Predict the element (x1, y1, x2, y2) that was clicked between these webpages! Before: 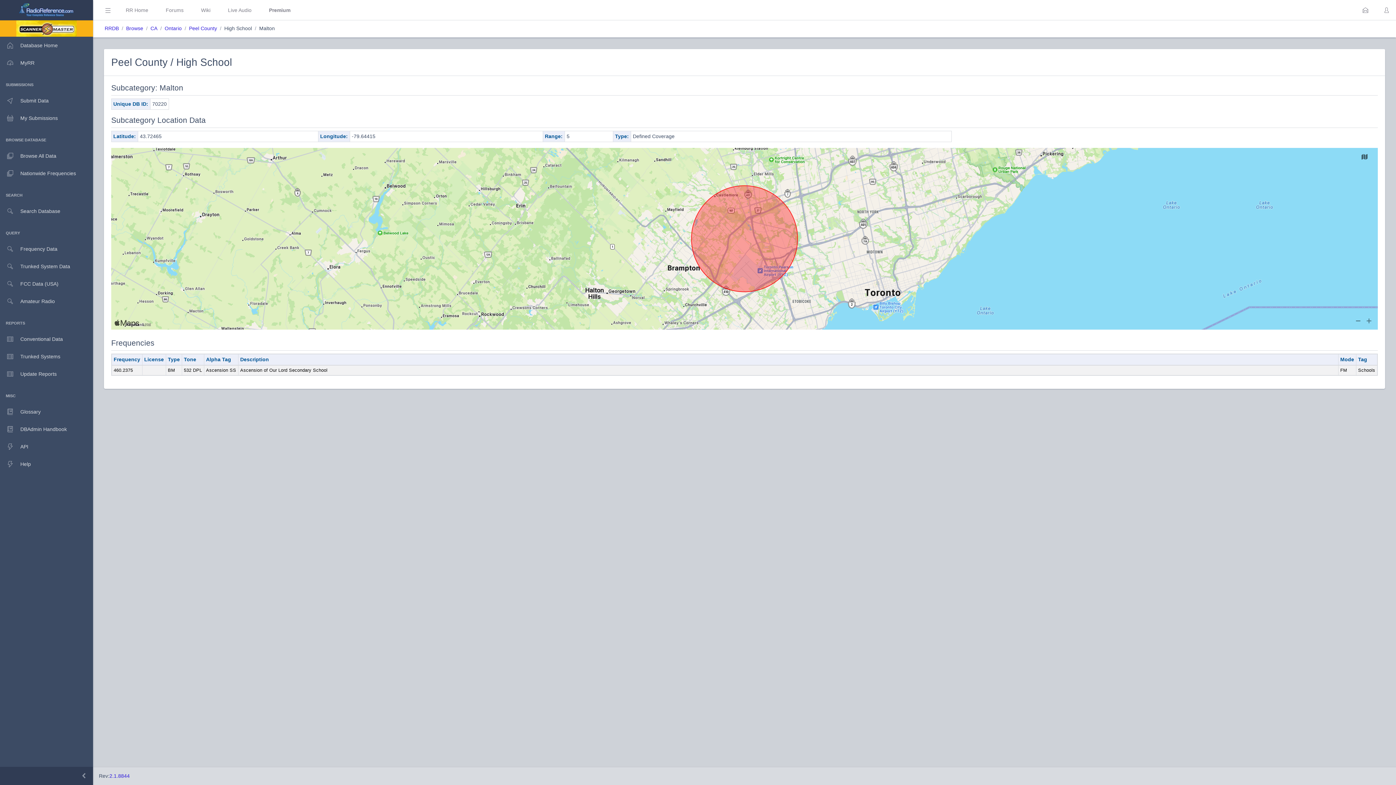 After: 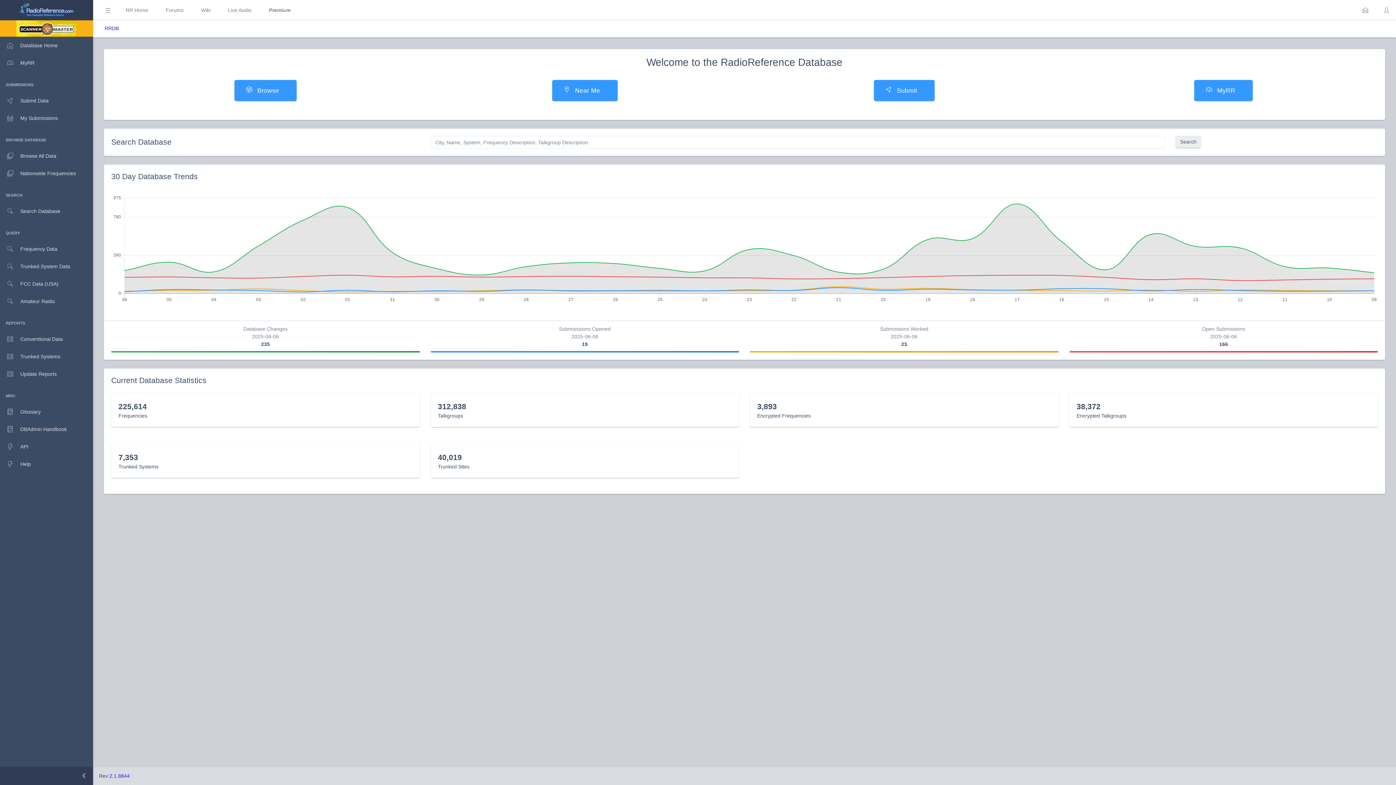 Action: bbox: (104, 24, 118, 33) label: RRDB